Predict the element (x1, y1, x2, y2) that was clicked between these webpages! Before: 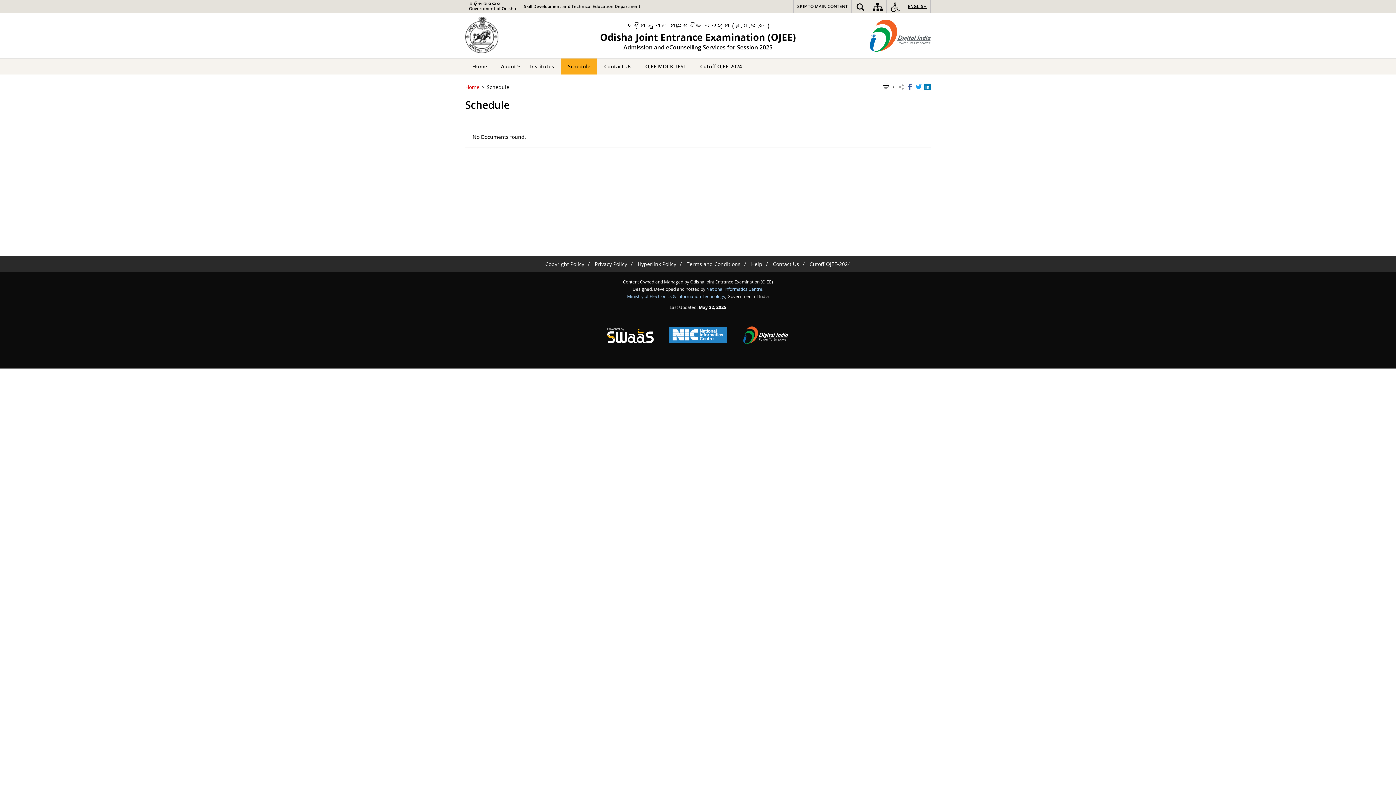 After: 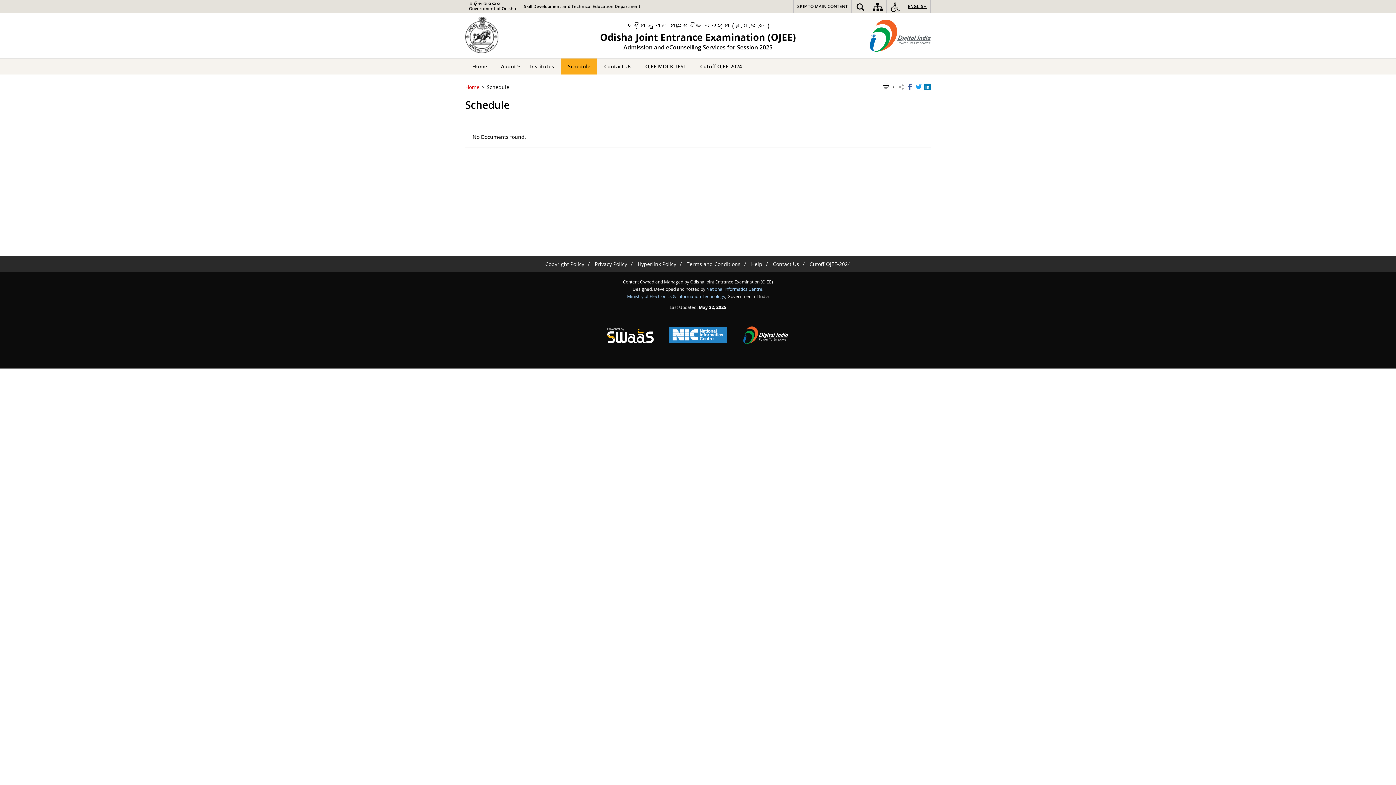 Action: label: Share on Twitter - opens a new window bbox: (915, 84, 922, 90)